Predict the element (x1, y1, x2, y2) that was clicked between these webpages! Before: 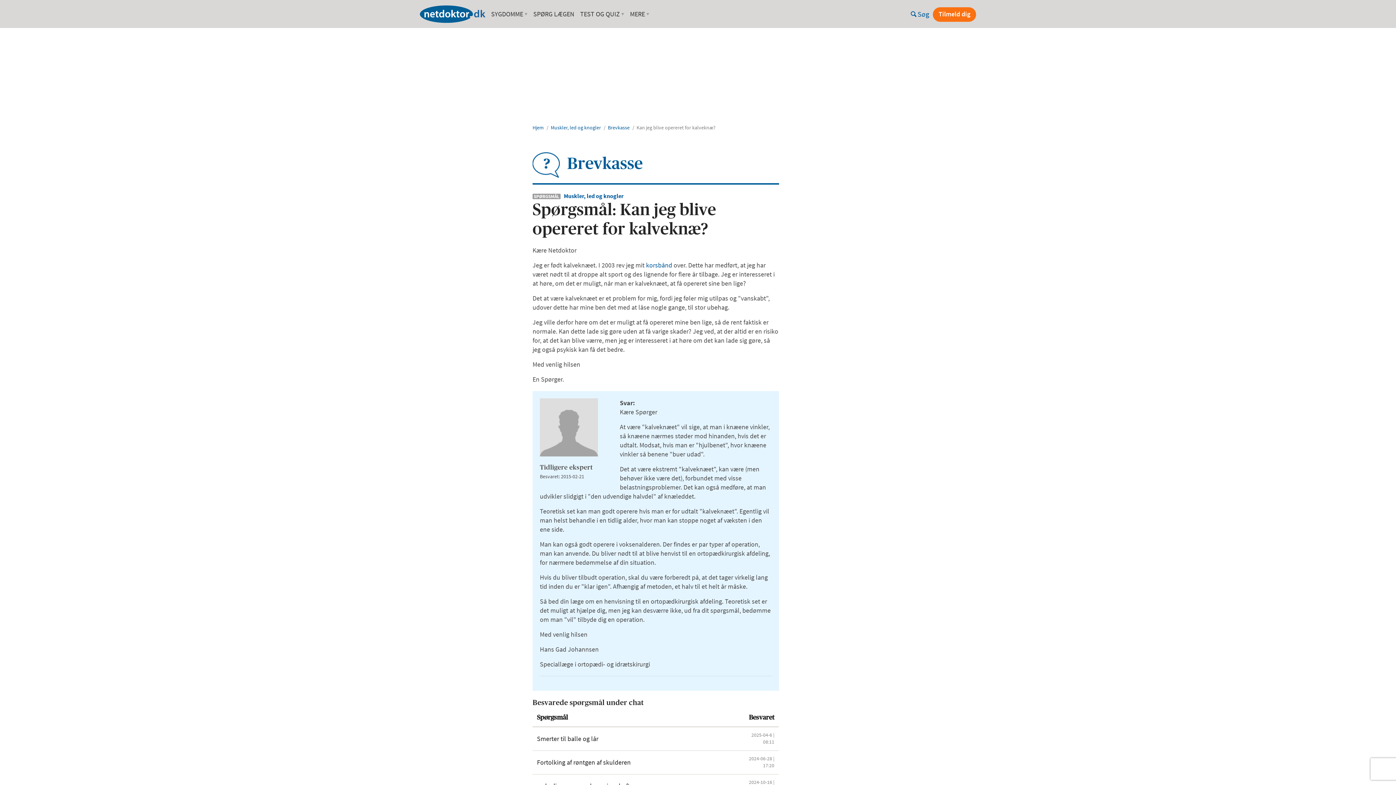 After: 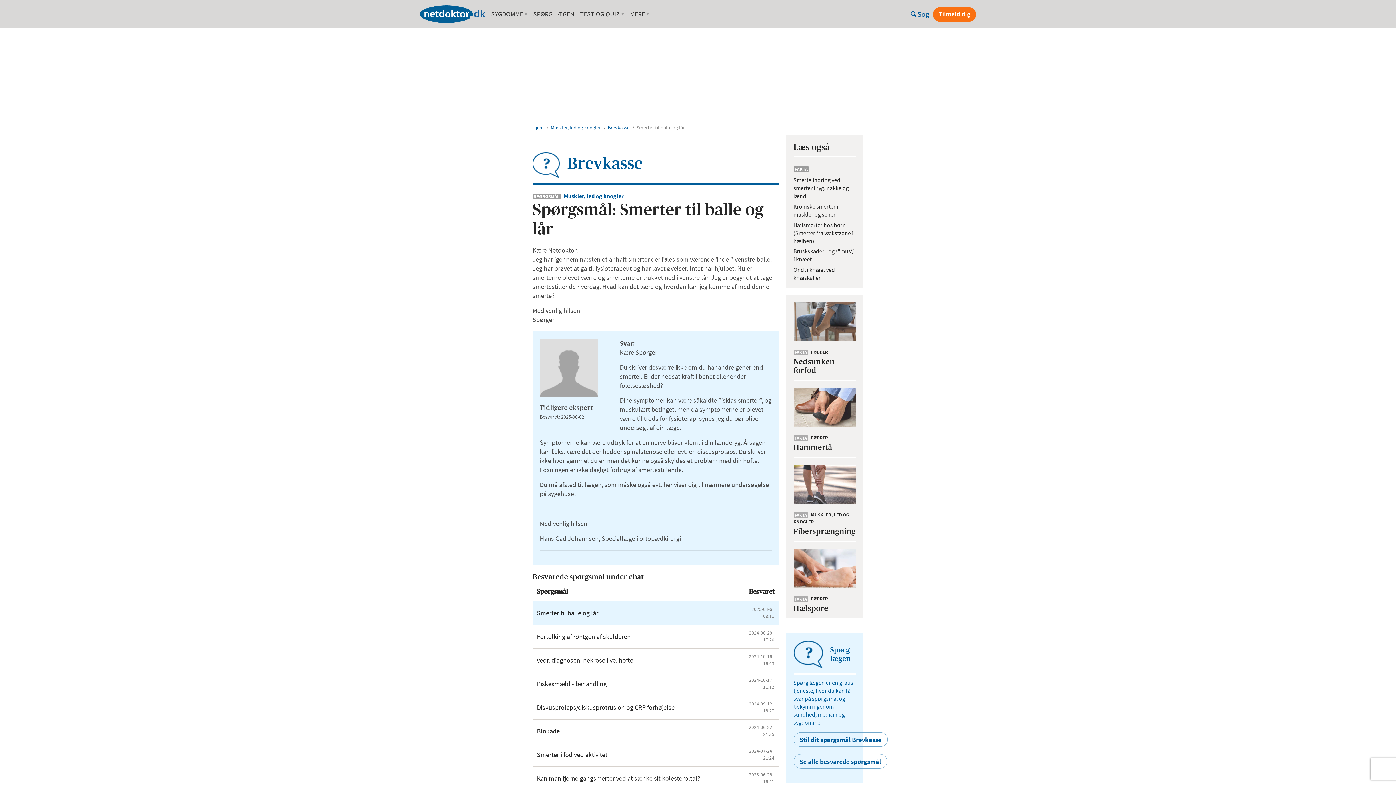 Action: label: Smerter til balle og lår bbox: (537, 717, 734, 761)